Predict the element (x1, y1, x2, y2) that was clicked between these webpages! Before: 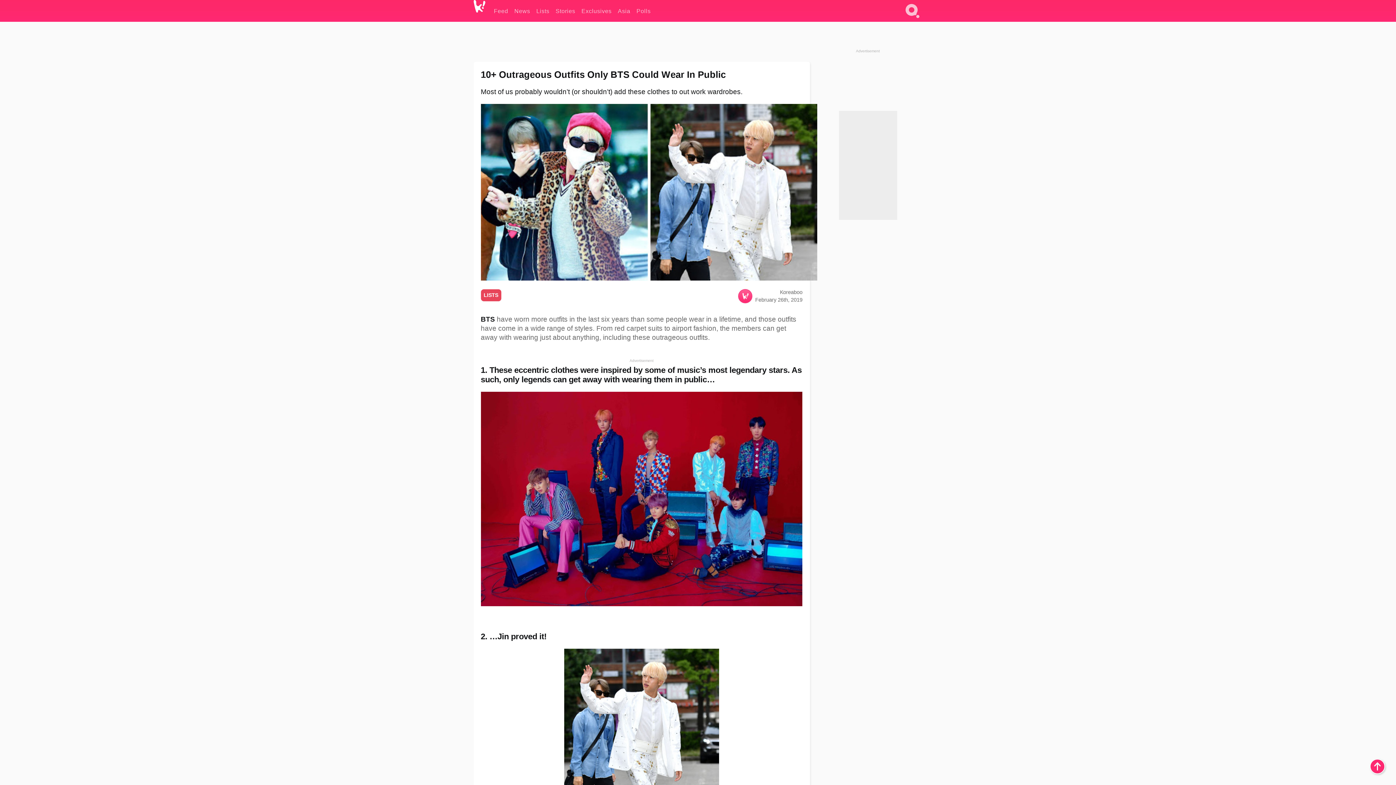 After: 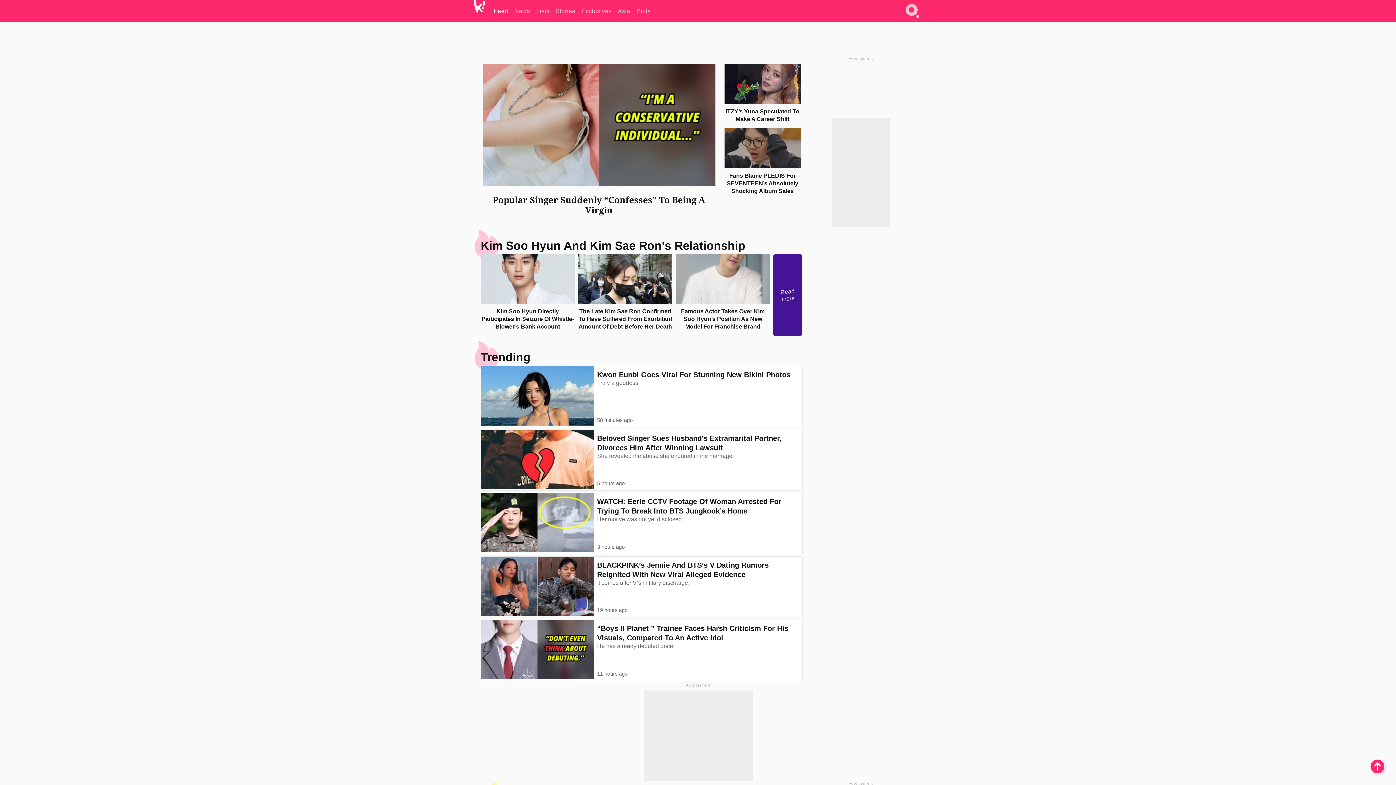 Action: bbox: (494, 0, 508, 21) label: Feed